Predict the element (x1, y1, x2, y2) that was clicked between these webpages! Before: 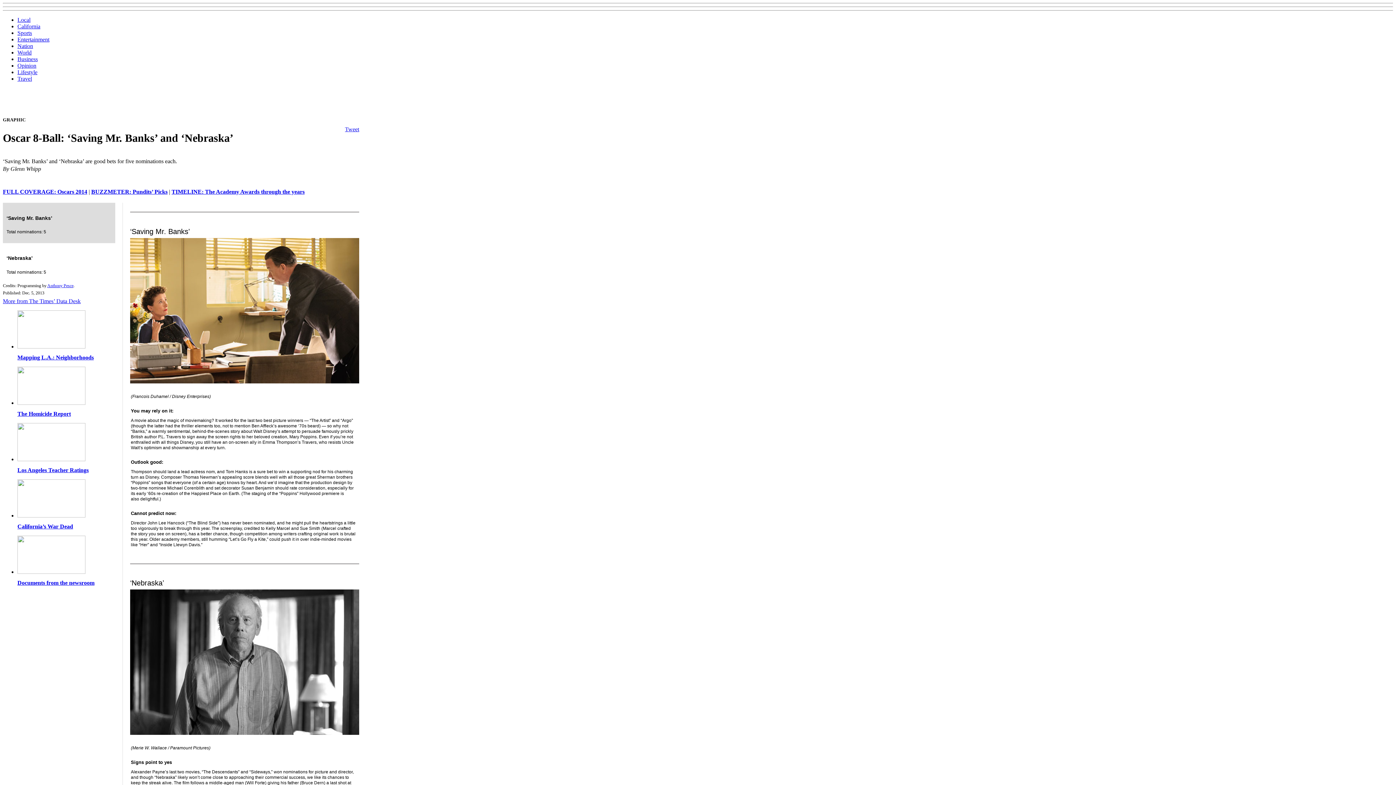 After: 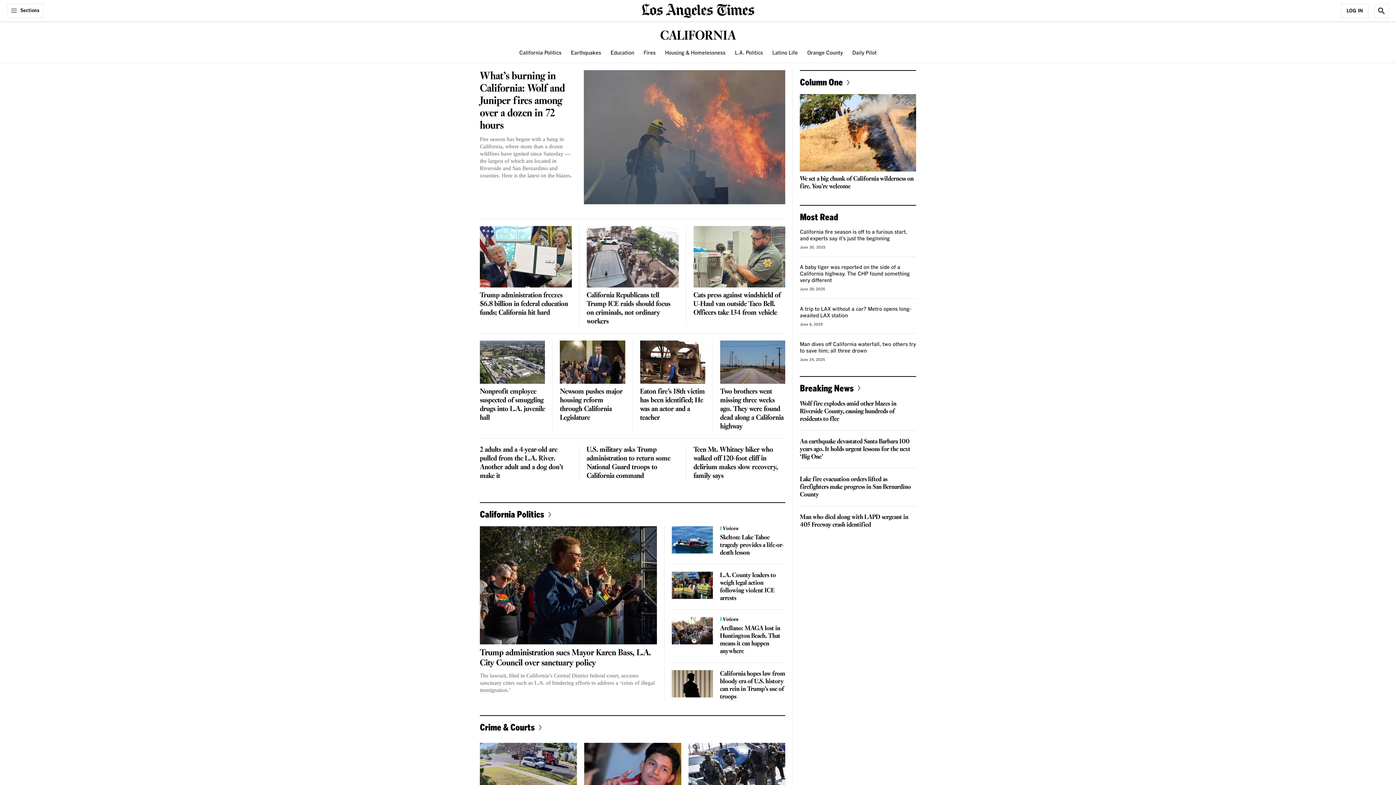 Action: bbox: (17, 16, 30, 22) label: Local